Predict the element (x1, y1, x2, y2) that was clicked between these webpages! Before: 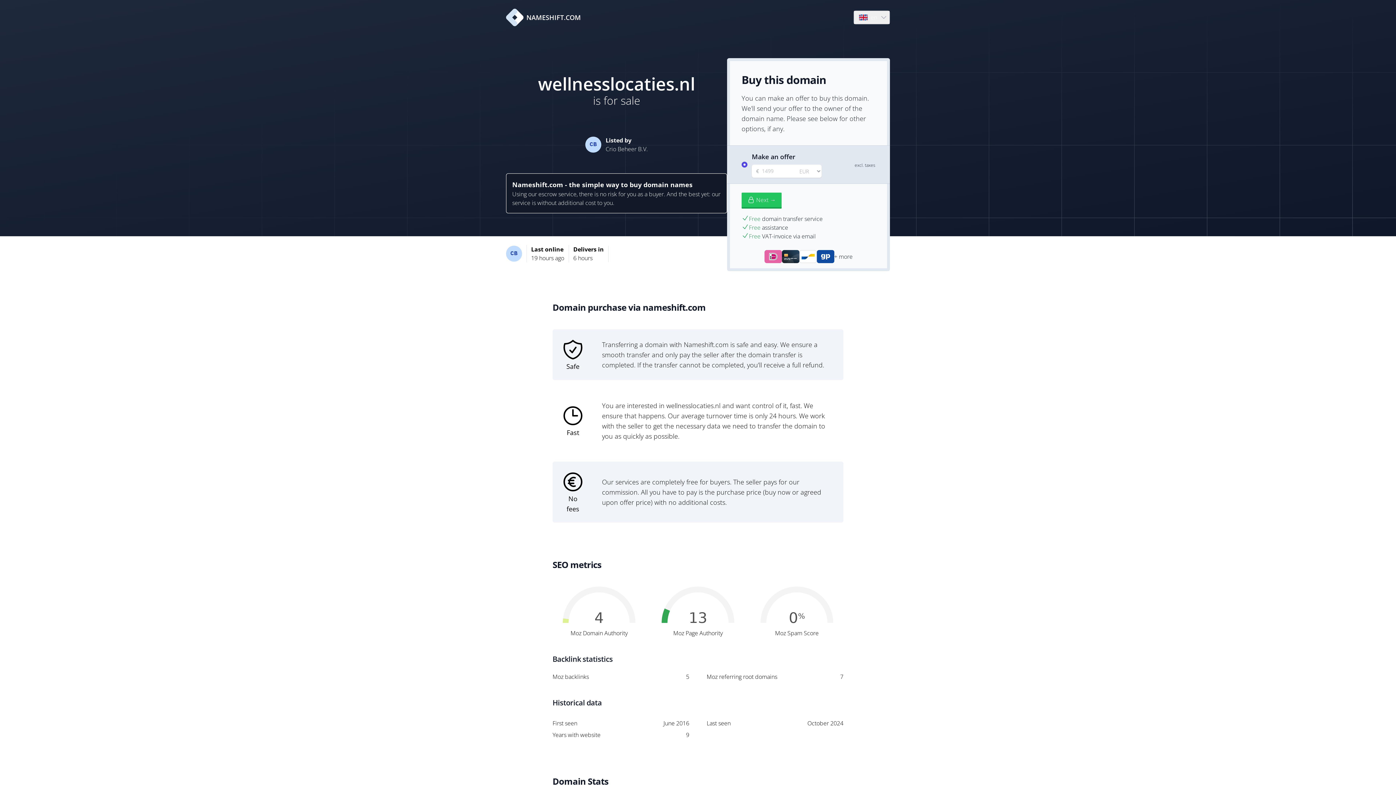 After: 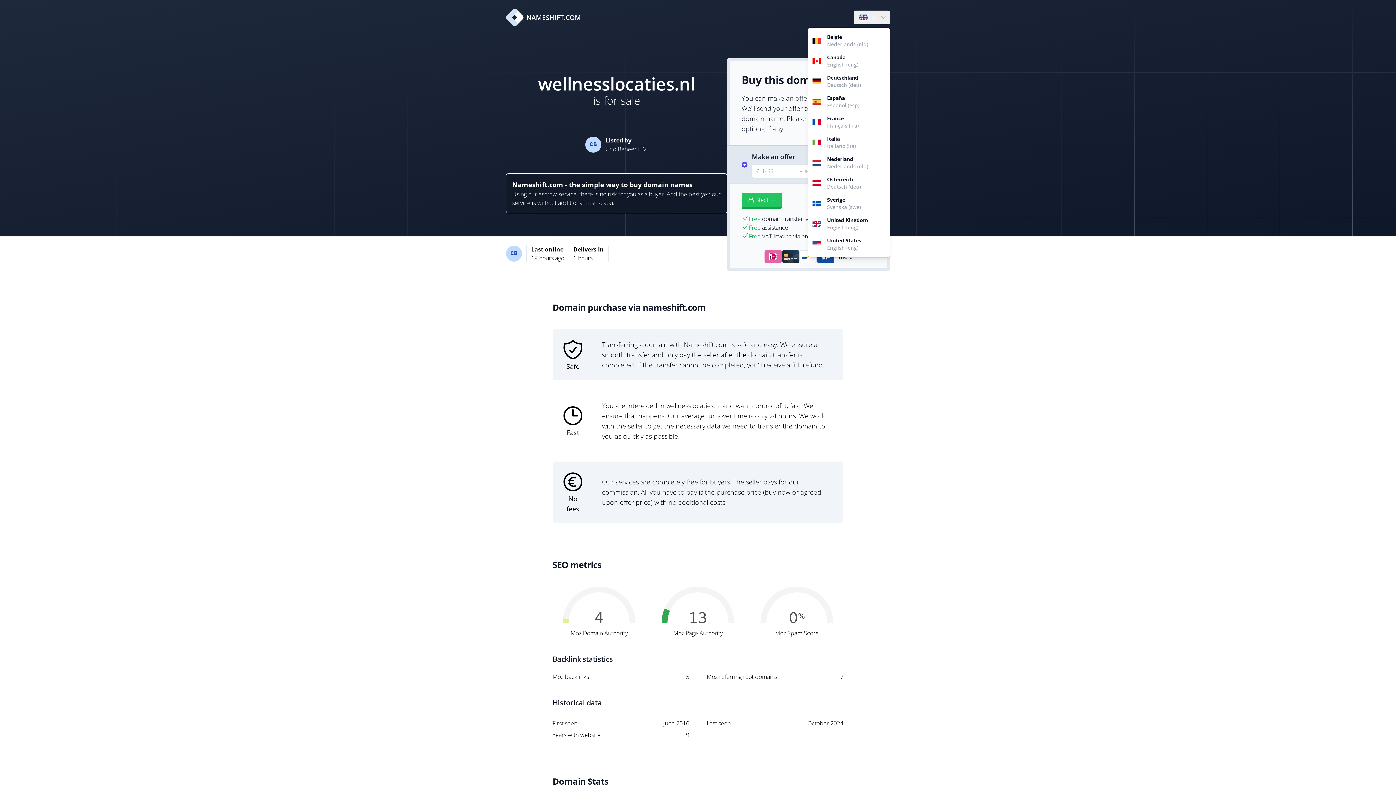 Action: bbox: (854, 10, 889, 24) label: Language